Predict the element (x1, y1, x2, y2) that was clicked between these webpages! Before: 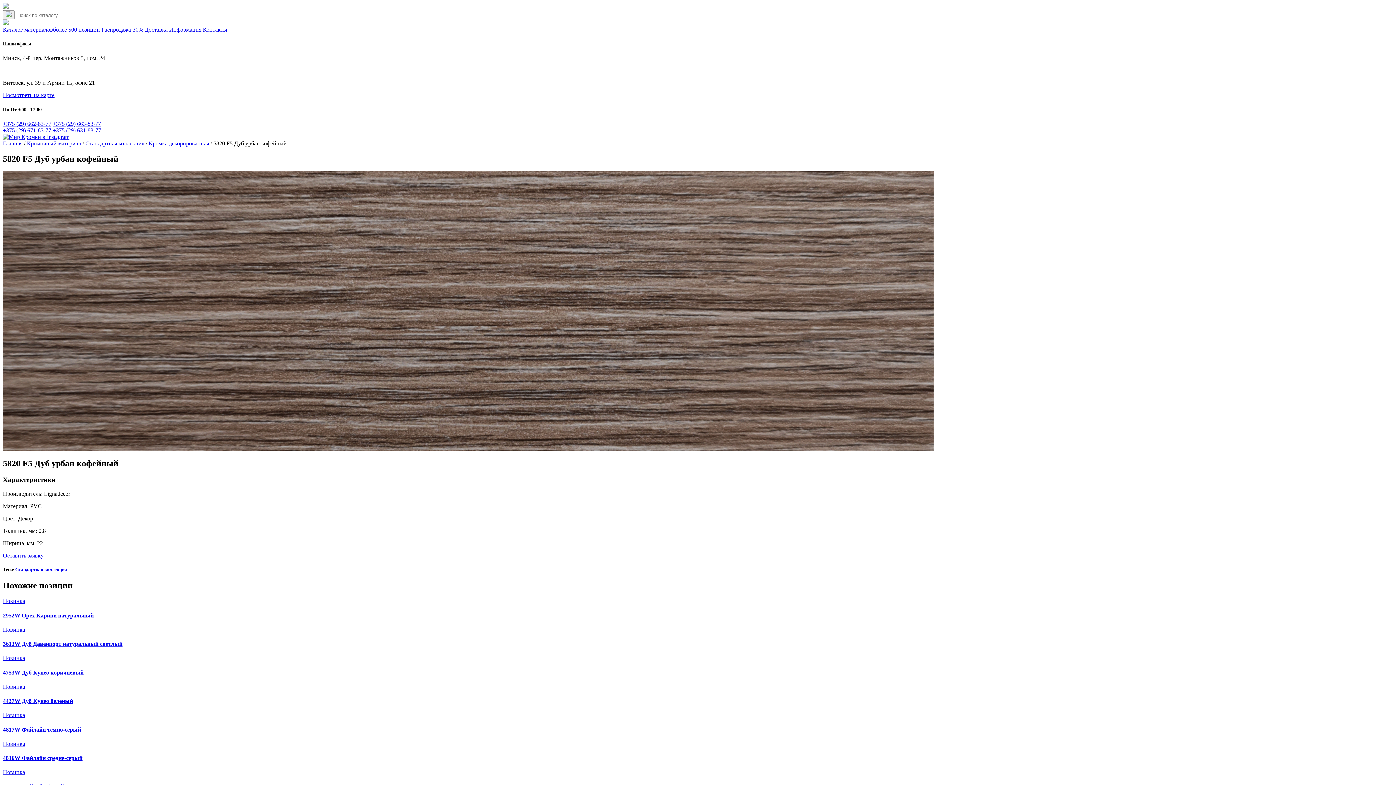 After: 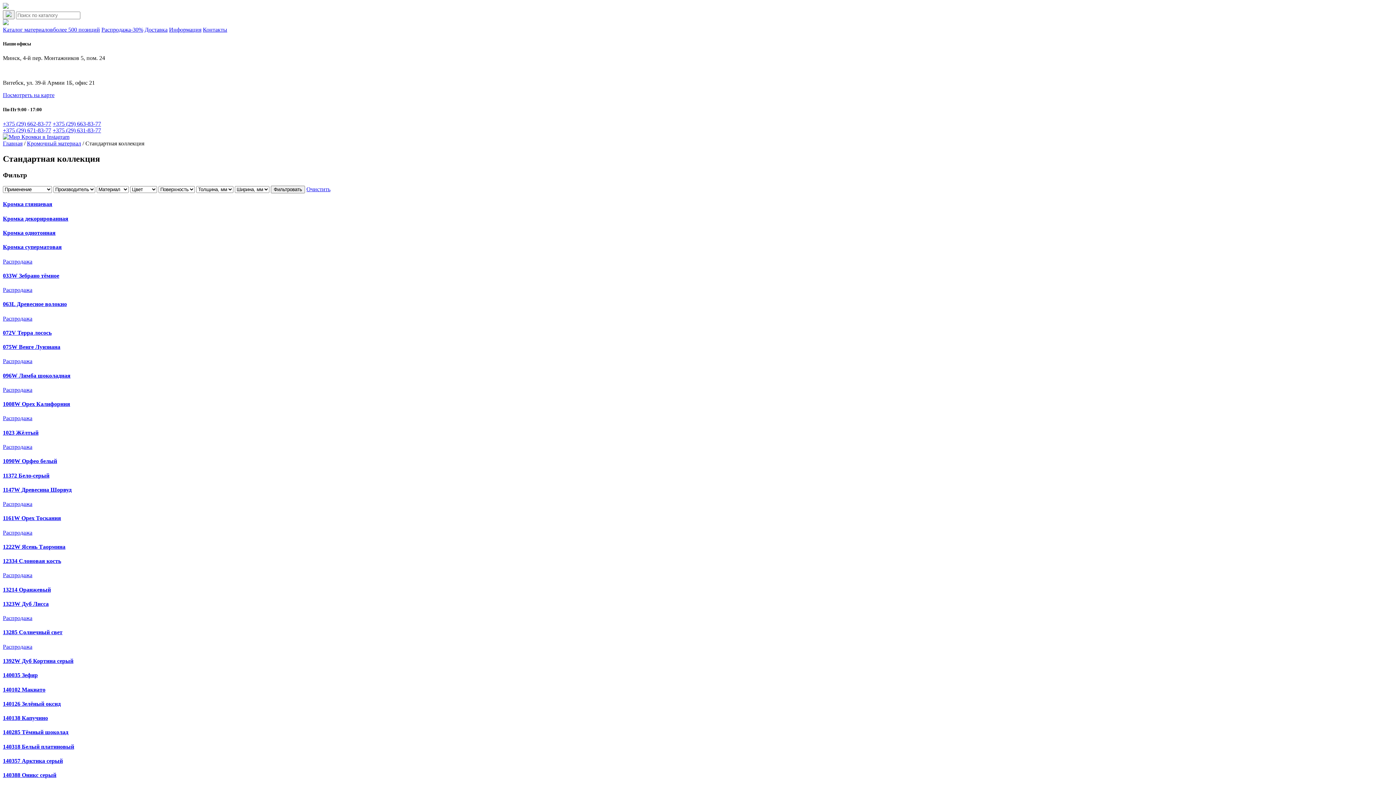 Action: bbox: (15, 567, 66, 572) label: Стандартная коллекция